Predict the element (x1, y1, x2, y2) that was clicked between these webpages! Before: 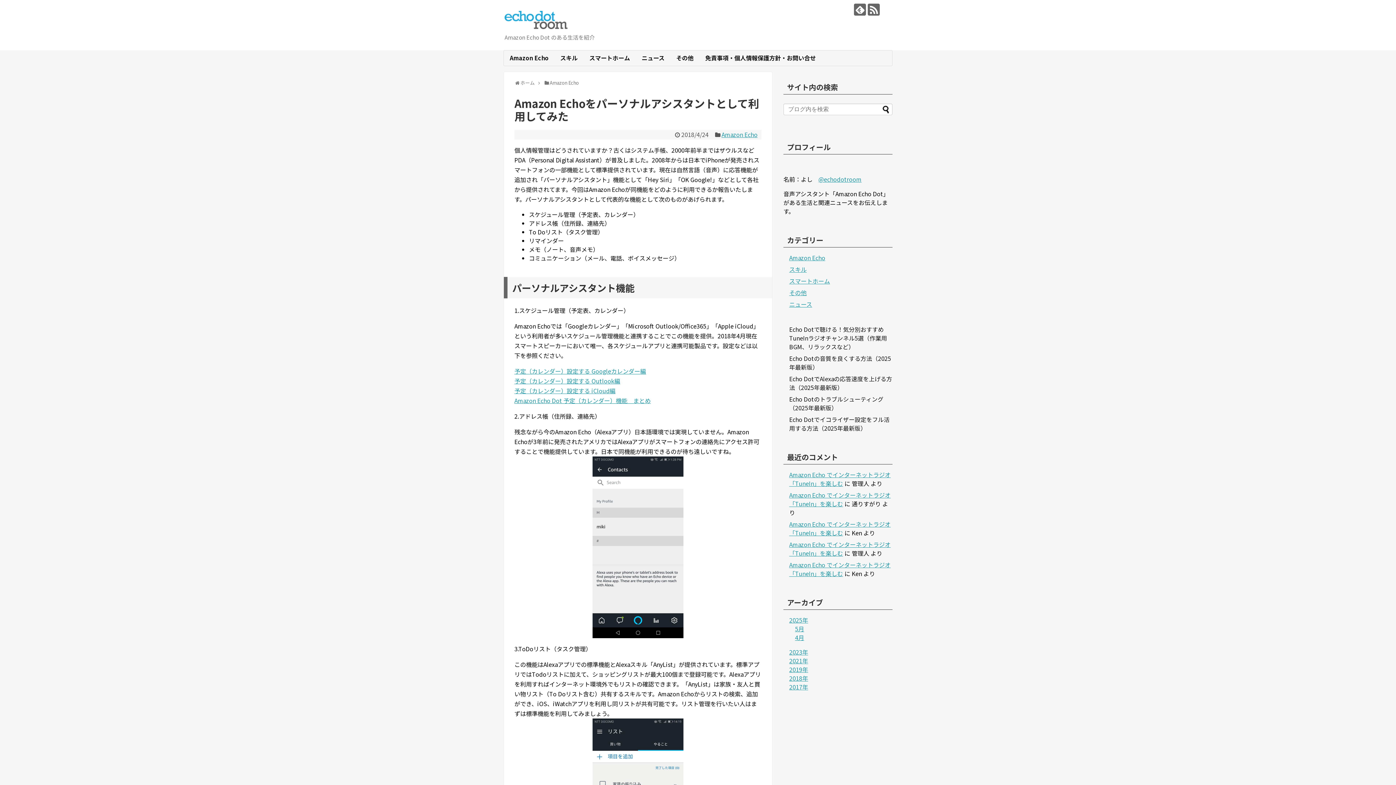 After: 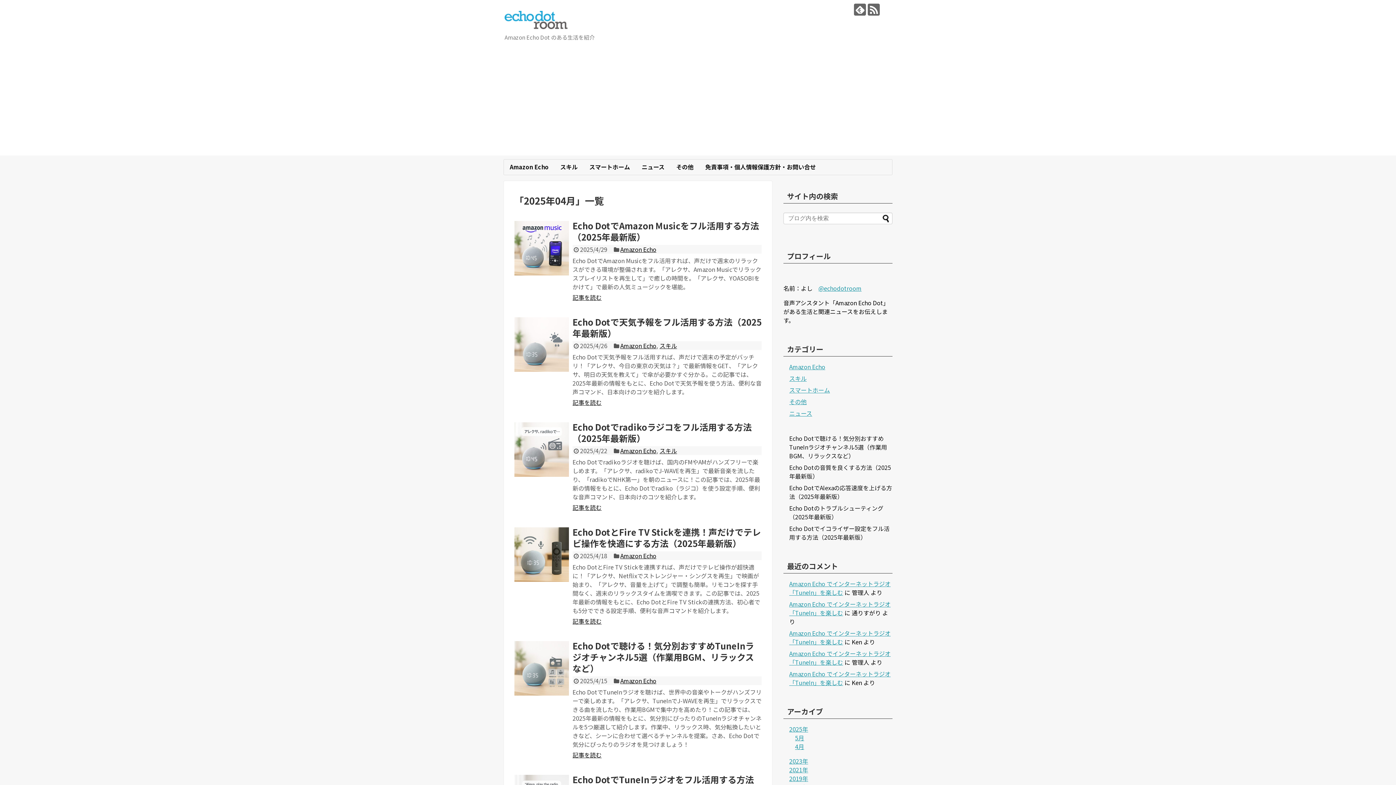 Action: label: 4月 bbox: (795, 633, 804, 642)